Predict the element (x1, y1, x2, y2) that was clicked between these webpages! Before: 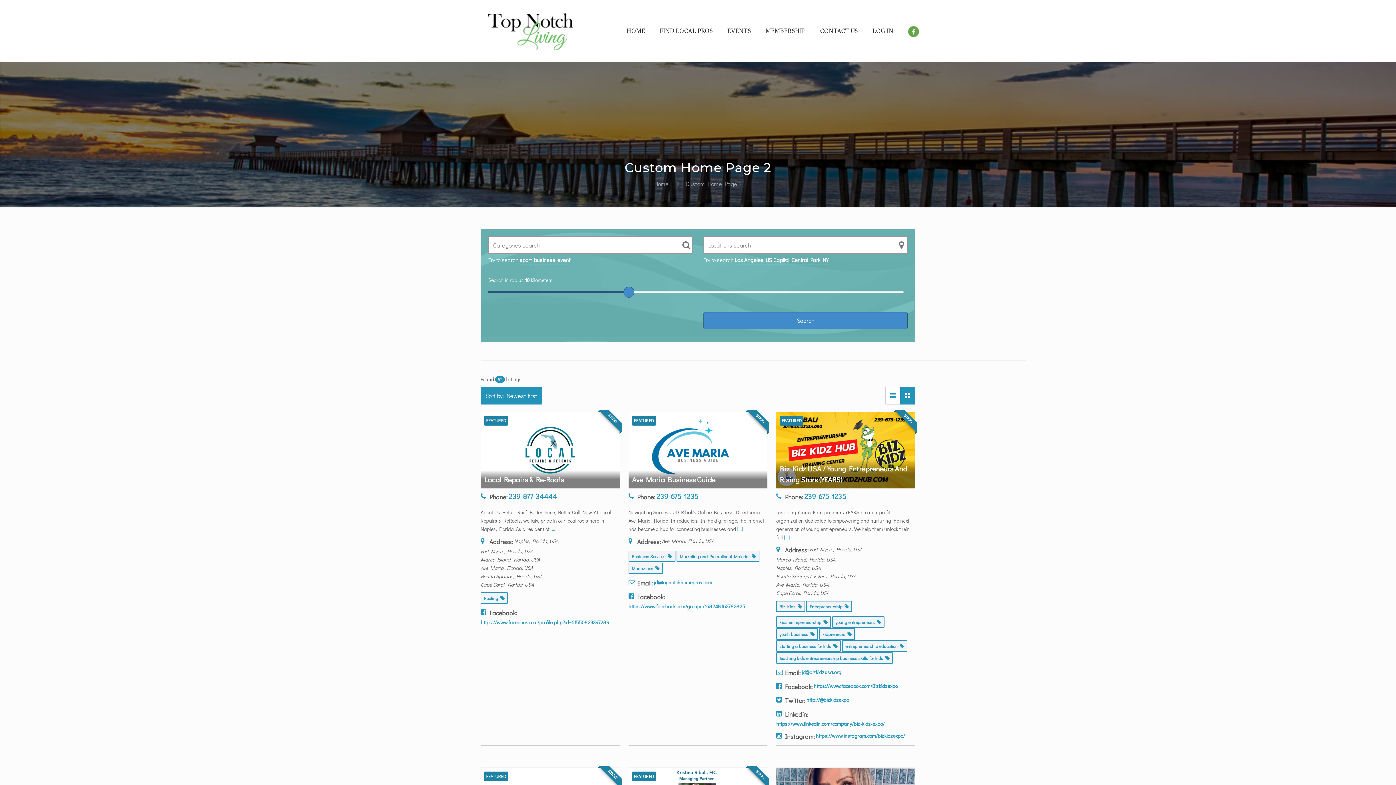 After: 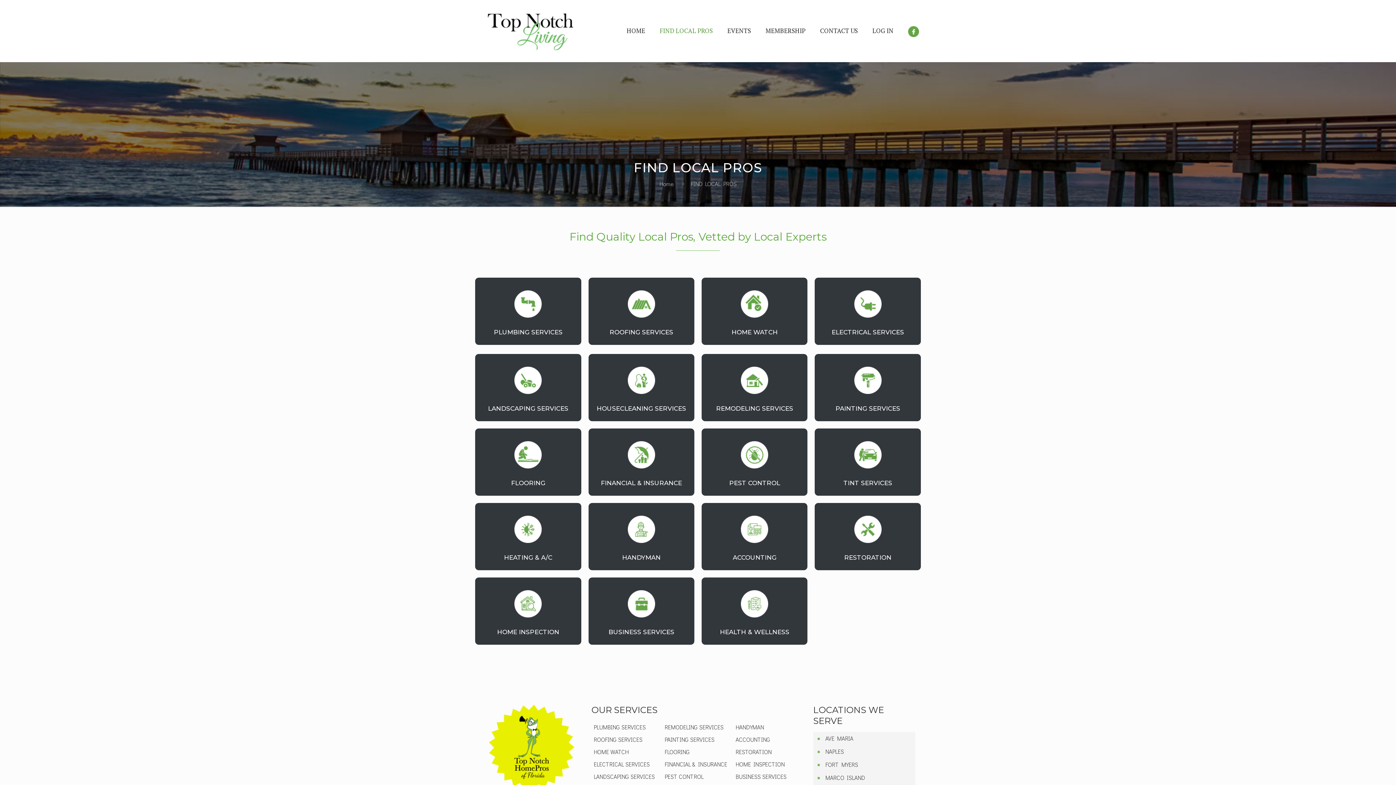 Action: label: FIND LOCAL PROS bbox: (652, 0, 720, 61)